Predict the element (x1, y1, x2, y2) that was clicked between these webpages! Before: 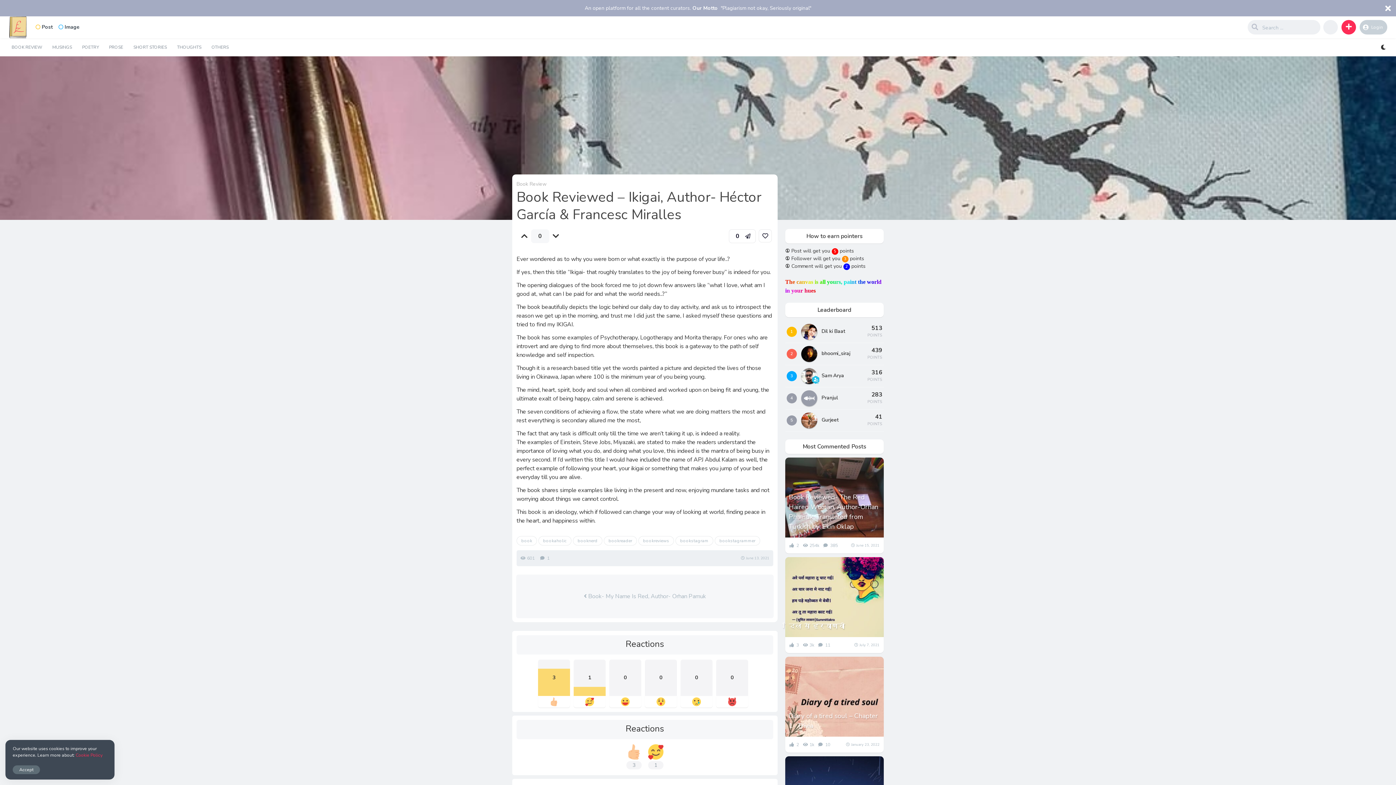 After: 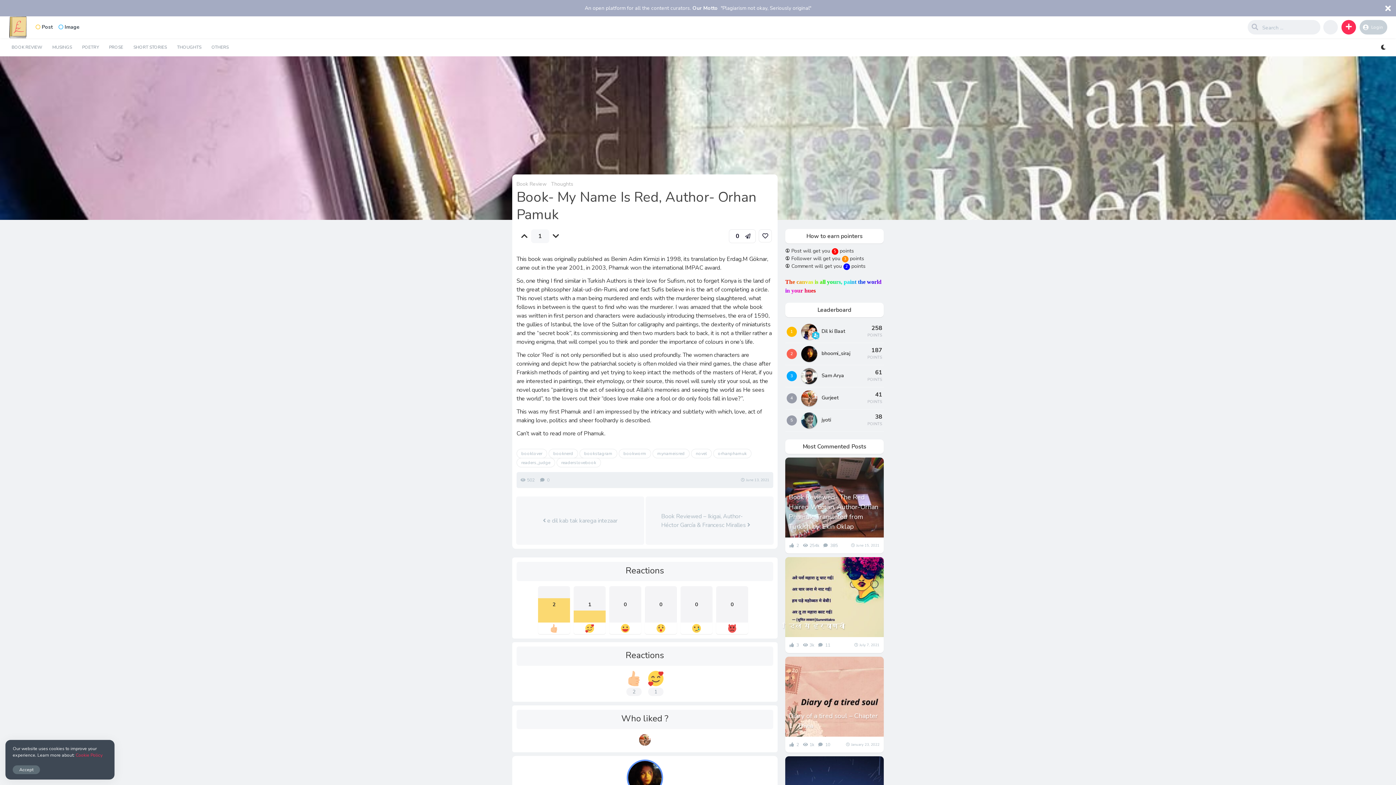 Action: label:  Book- My Name Is Red, Author- Orhan Pamuk bbox: (583, 592, 706, 601)